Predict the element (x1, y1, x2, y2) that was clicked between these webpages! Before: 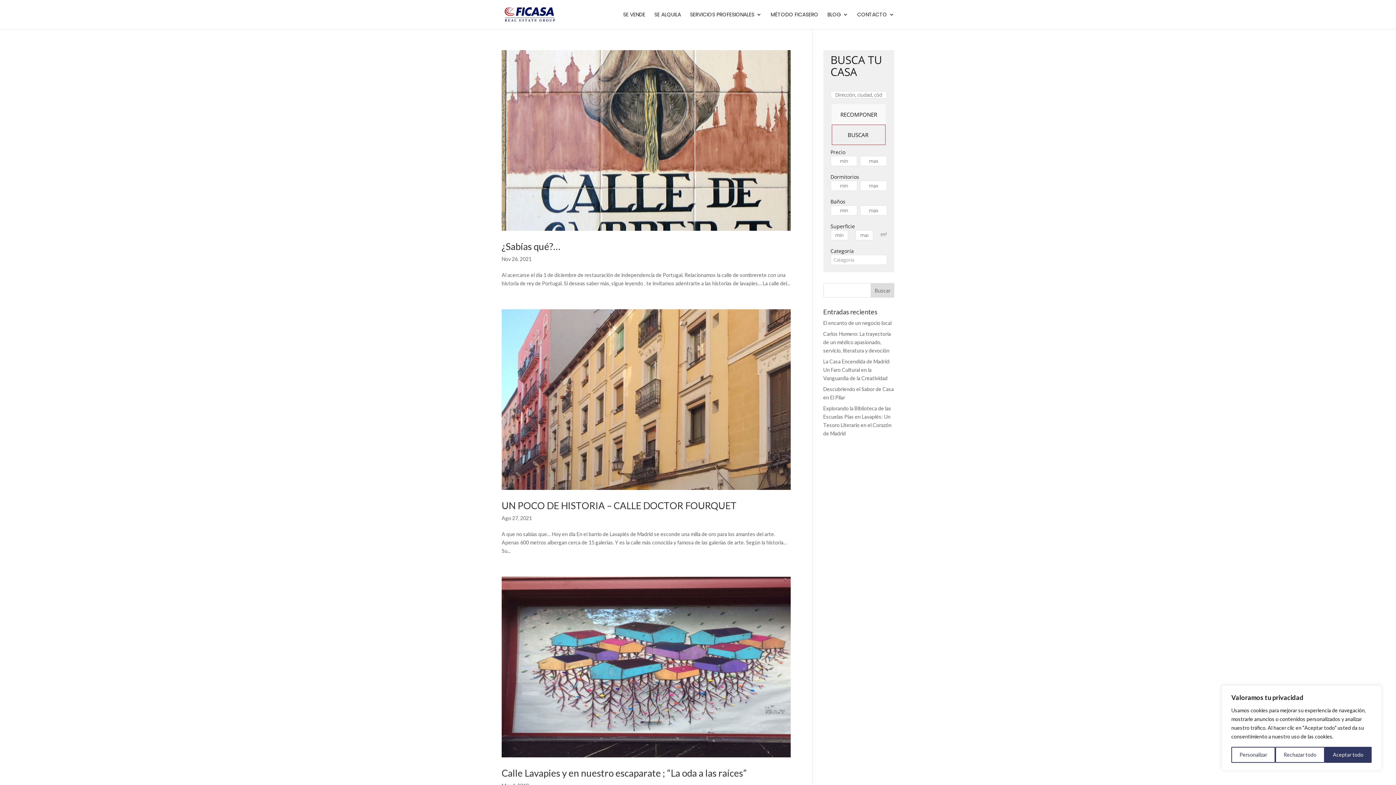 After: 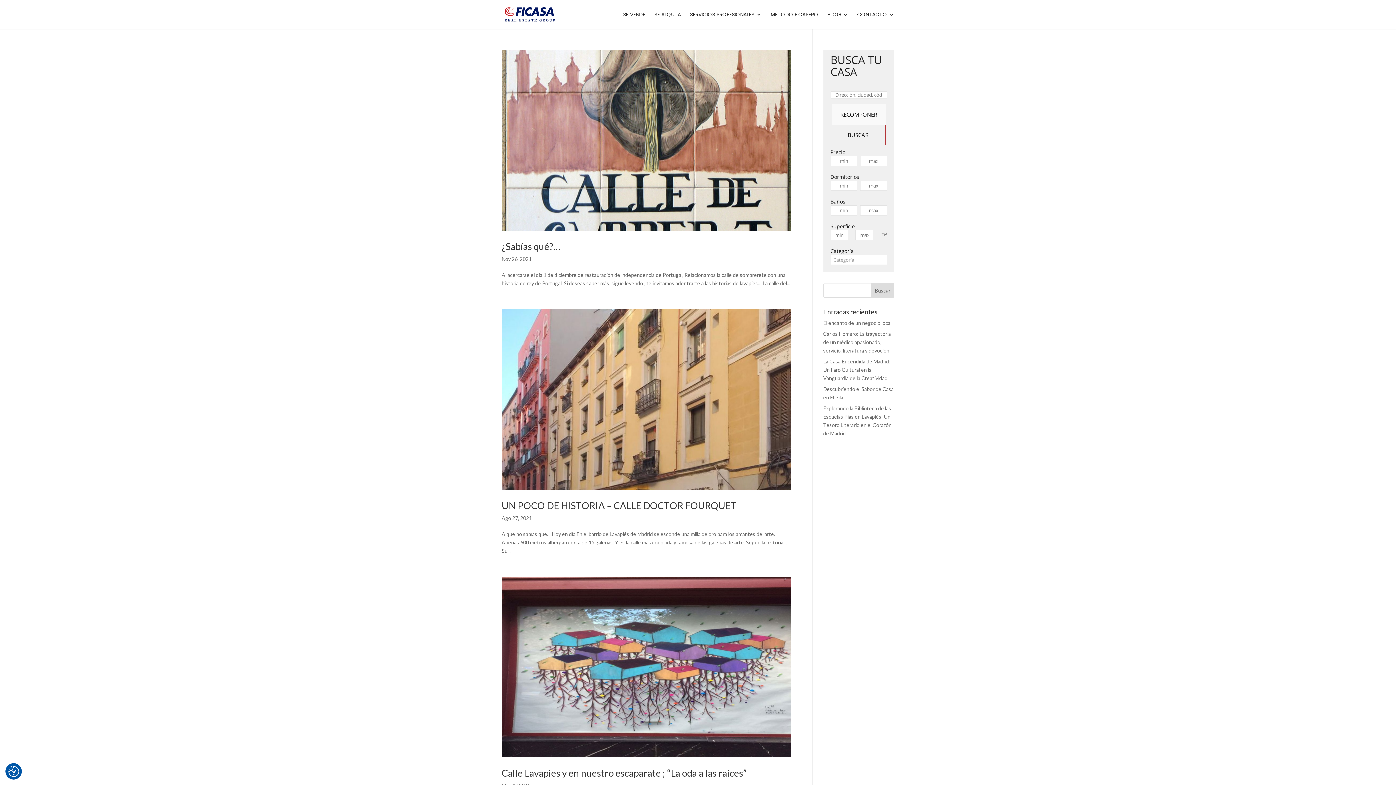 Action: label: Rechazar todo bbox: (1275, 747, 1324, 763)